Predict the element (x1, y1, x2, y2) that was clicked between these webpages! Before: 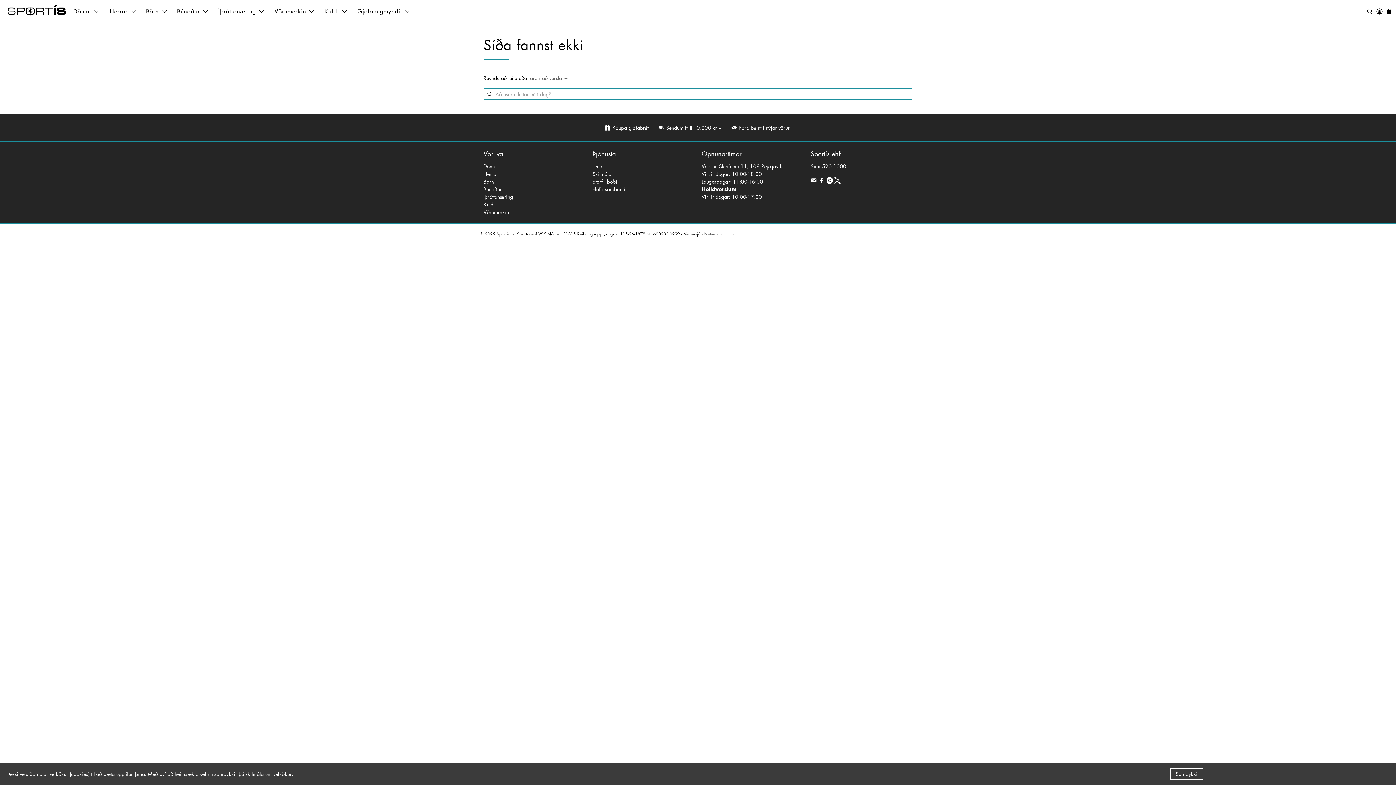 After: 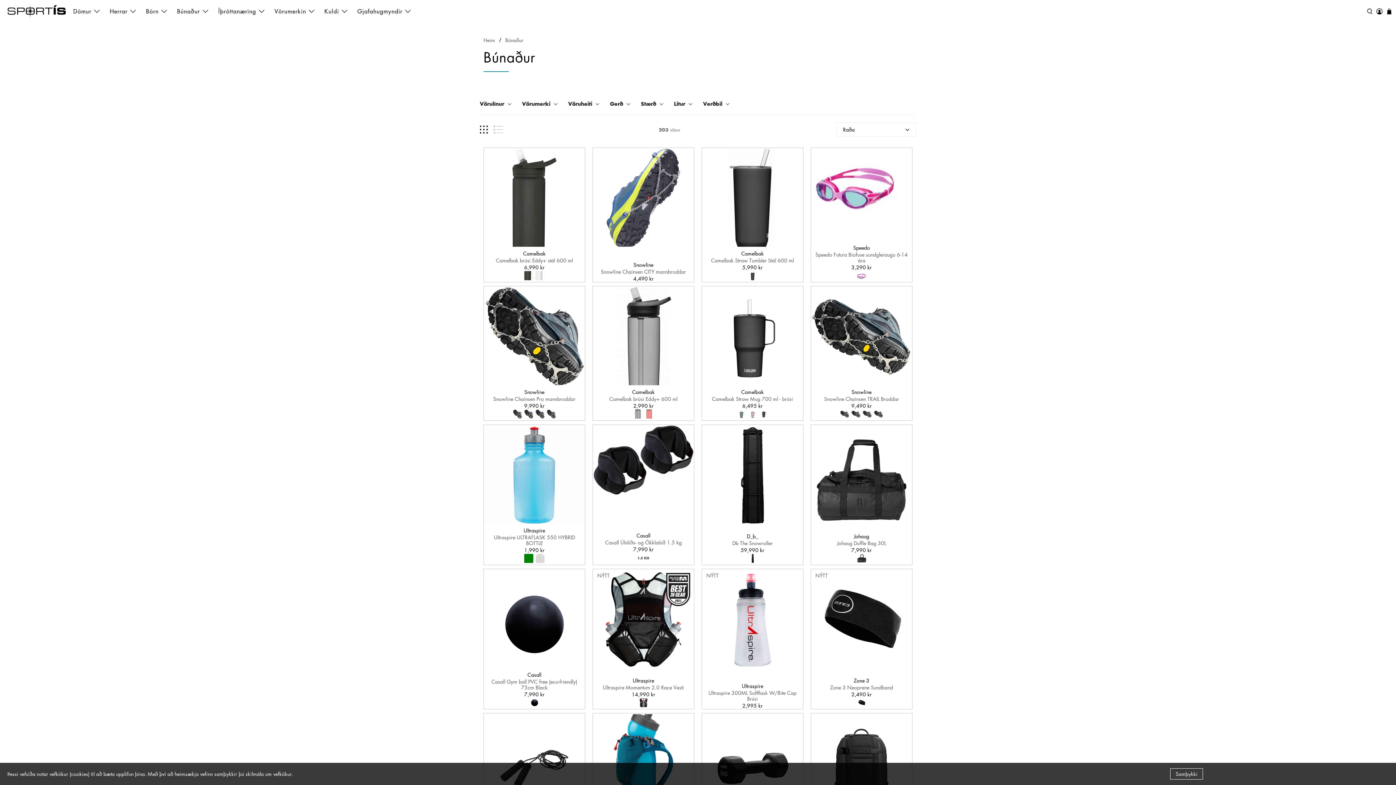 Action: bbox: (483, 185, 501, 192) label: Búnaður